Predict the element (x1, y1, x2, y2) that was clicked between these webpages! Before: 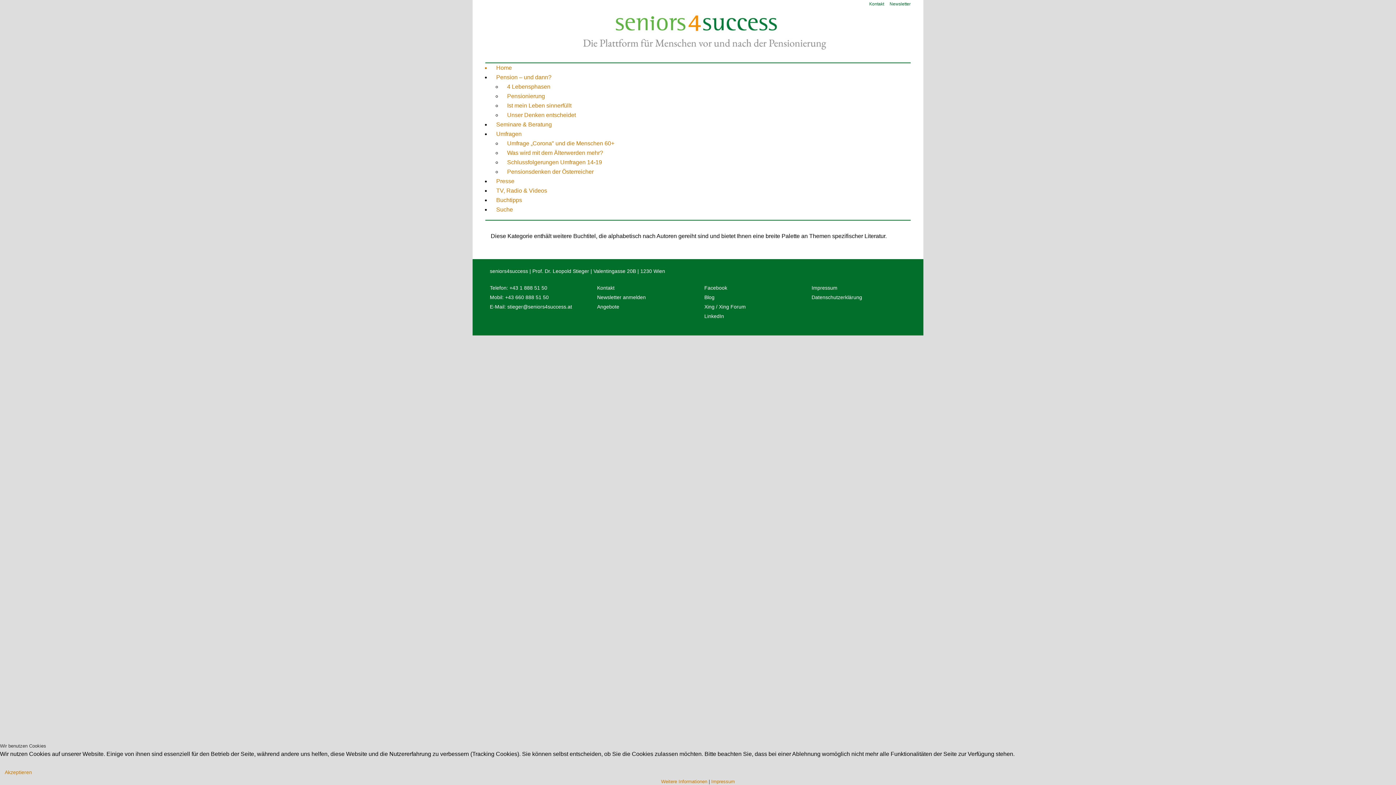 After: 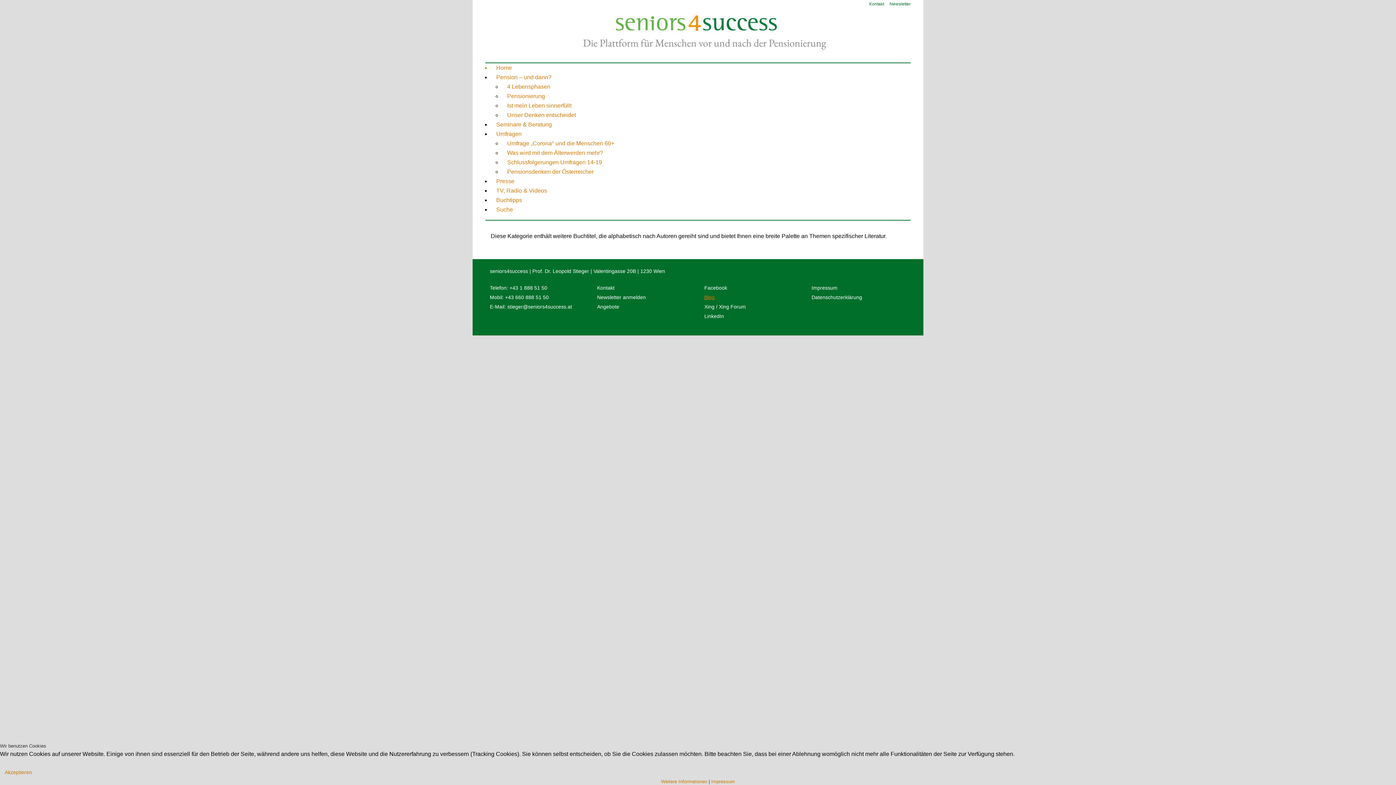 Action: label: Blog
 bbox: (704, 294, 714, 300)